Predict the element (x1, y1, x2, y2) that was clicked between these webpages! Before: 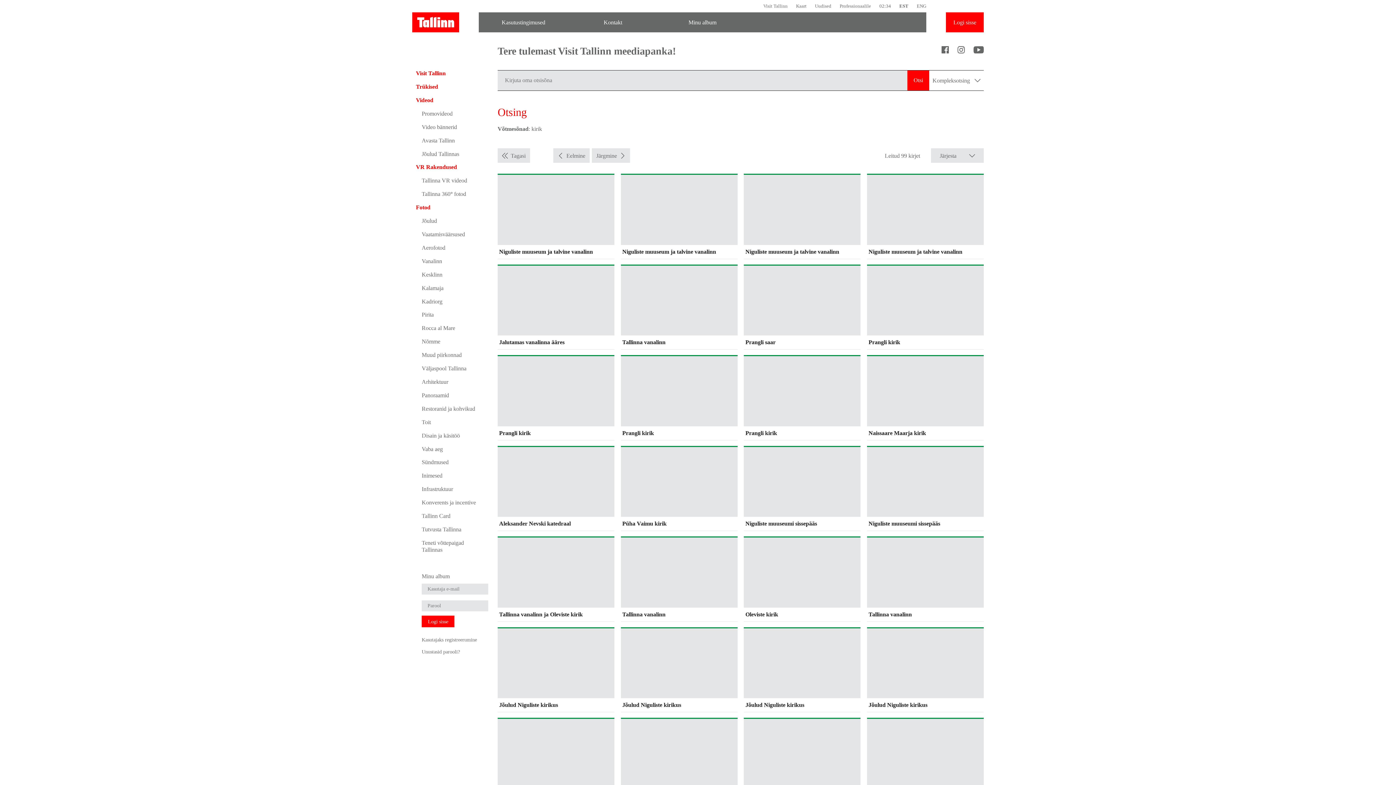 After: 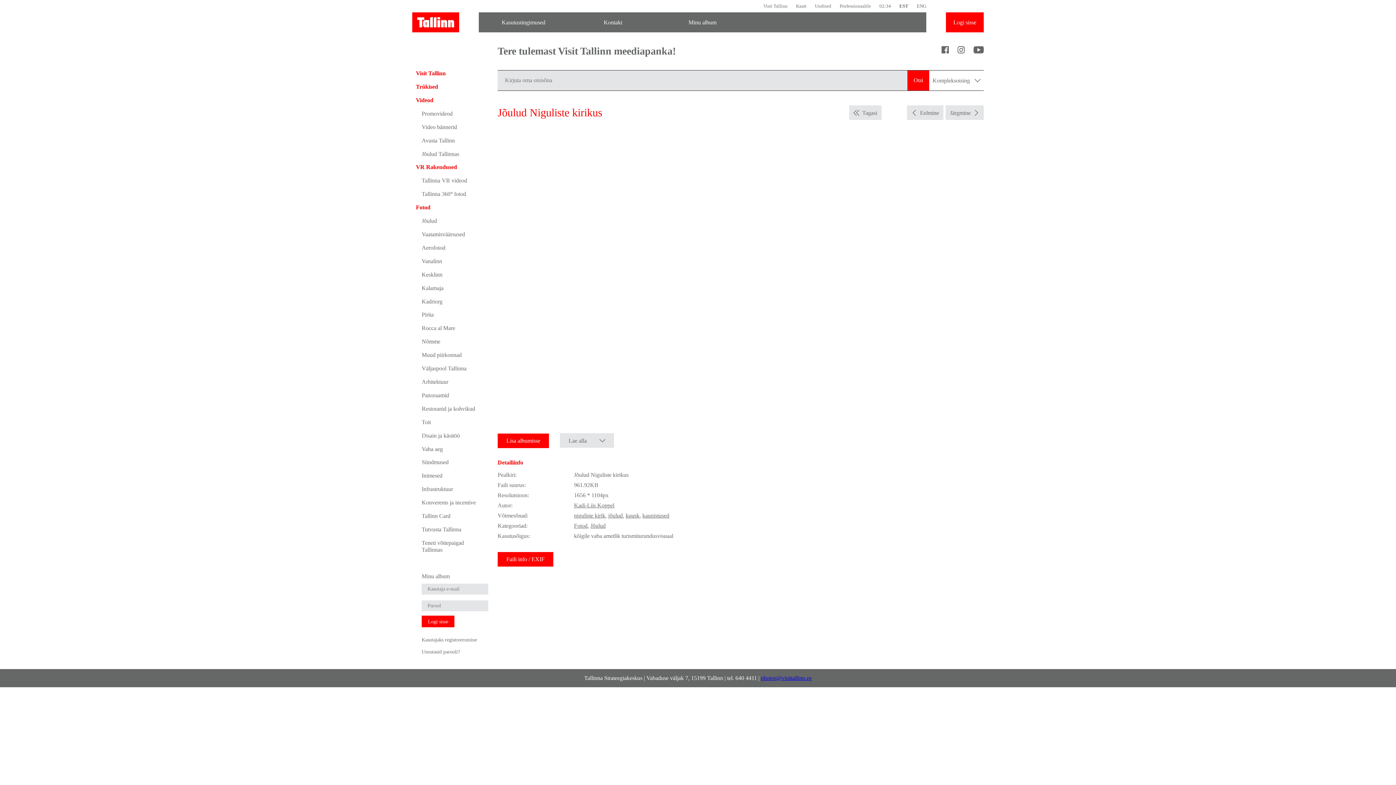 Action: label: Jõulud Niguliste kirikus bbox: (744, 627, 860, 712)